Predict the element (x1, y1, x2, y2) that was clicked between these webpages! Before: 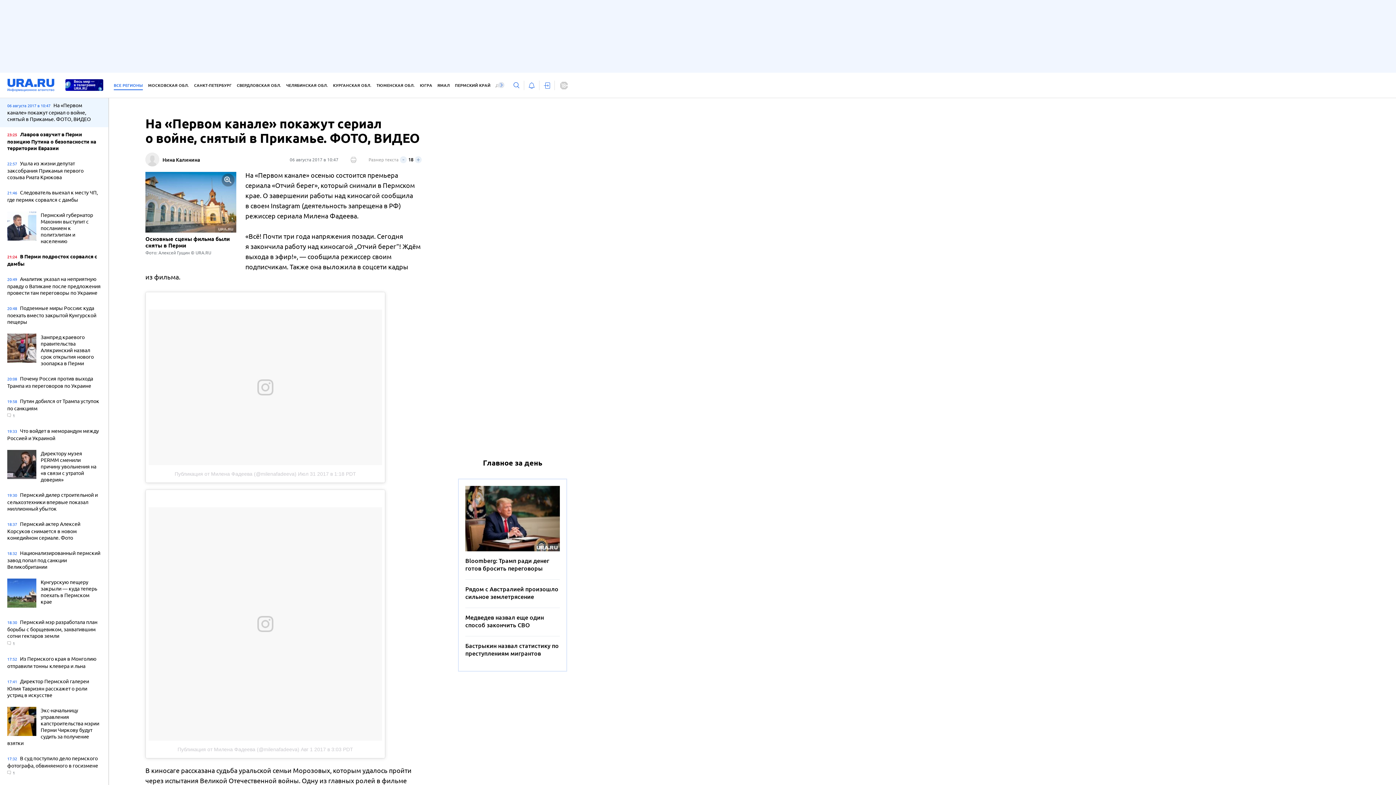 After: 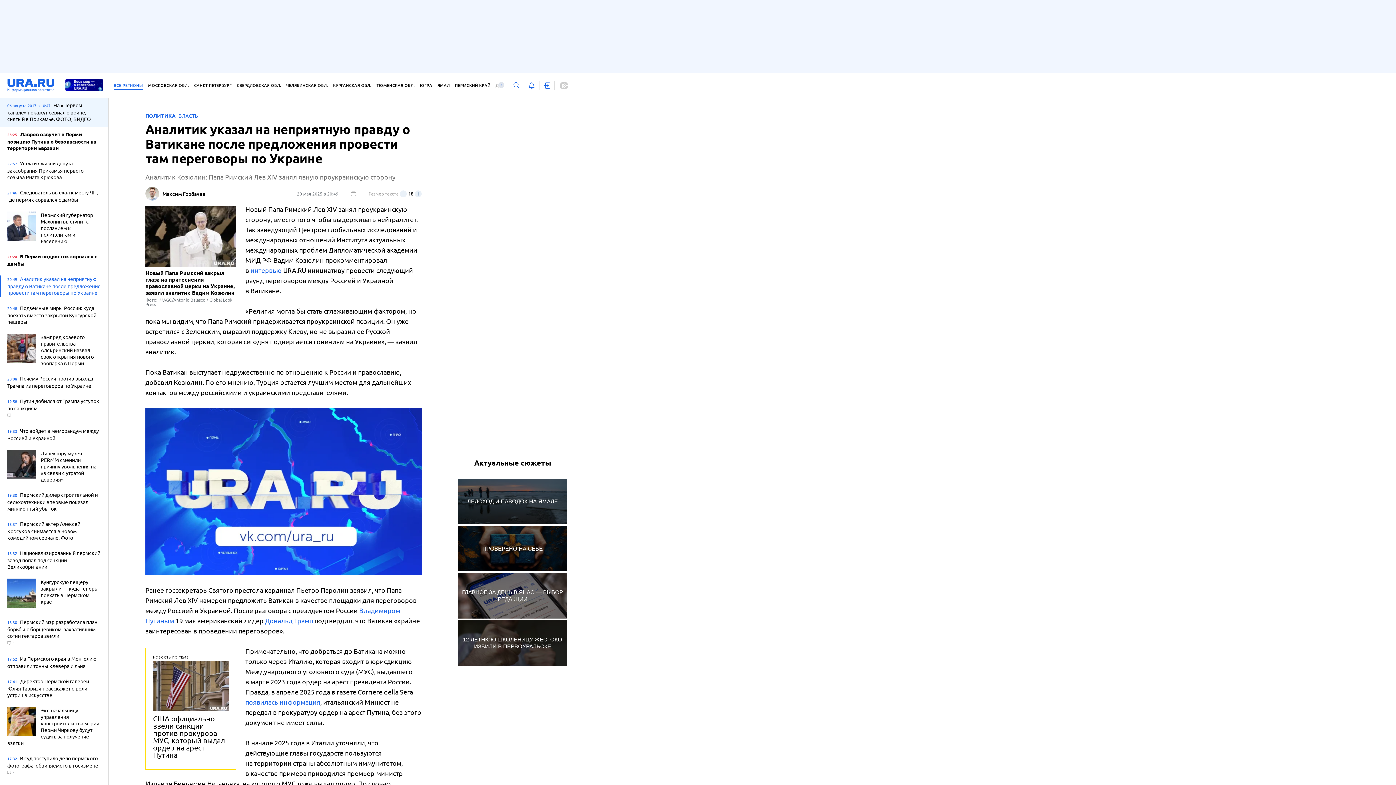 Action: bbox: (7, 275, 101, 297) label: 20:49 Аналитик указал на неприятную правду о Ватикане после предложения провести там переговоры по Украине